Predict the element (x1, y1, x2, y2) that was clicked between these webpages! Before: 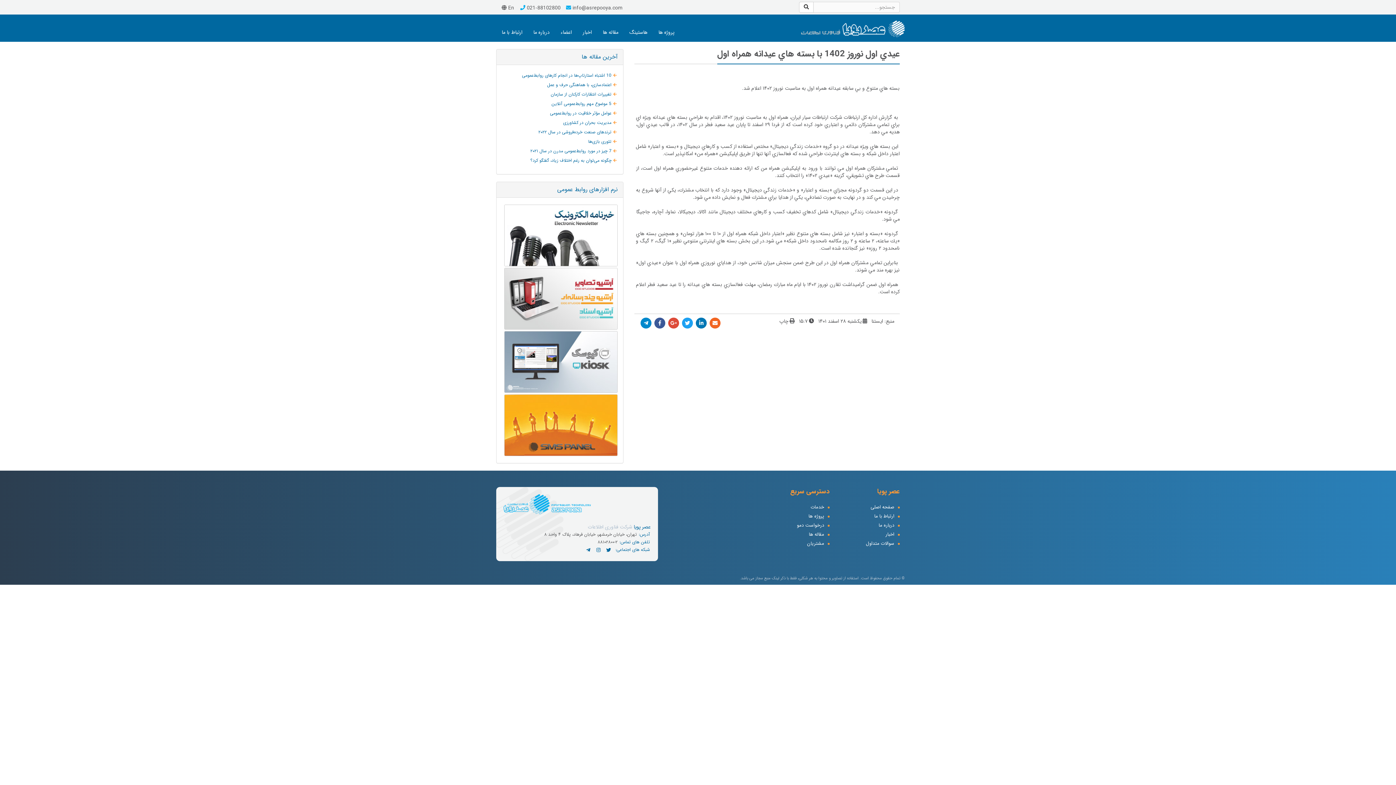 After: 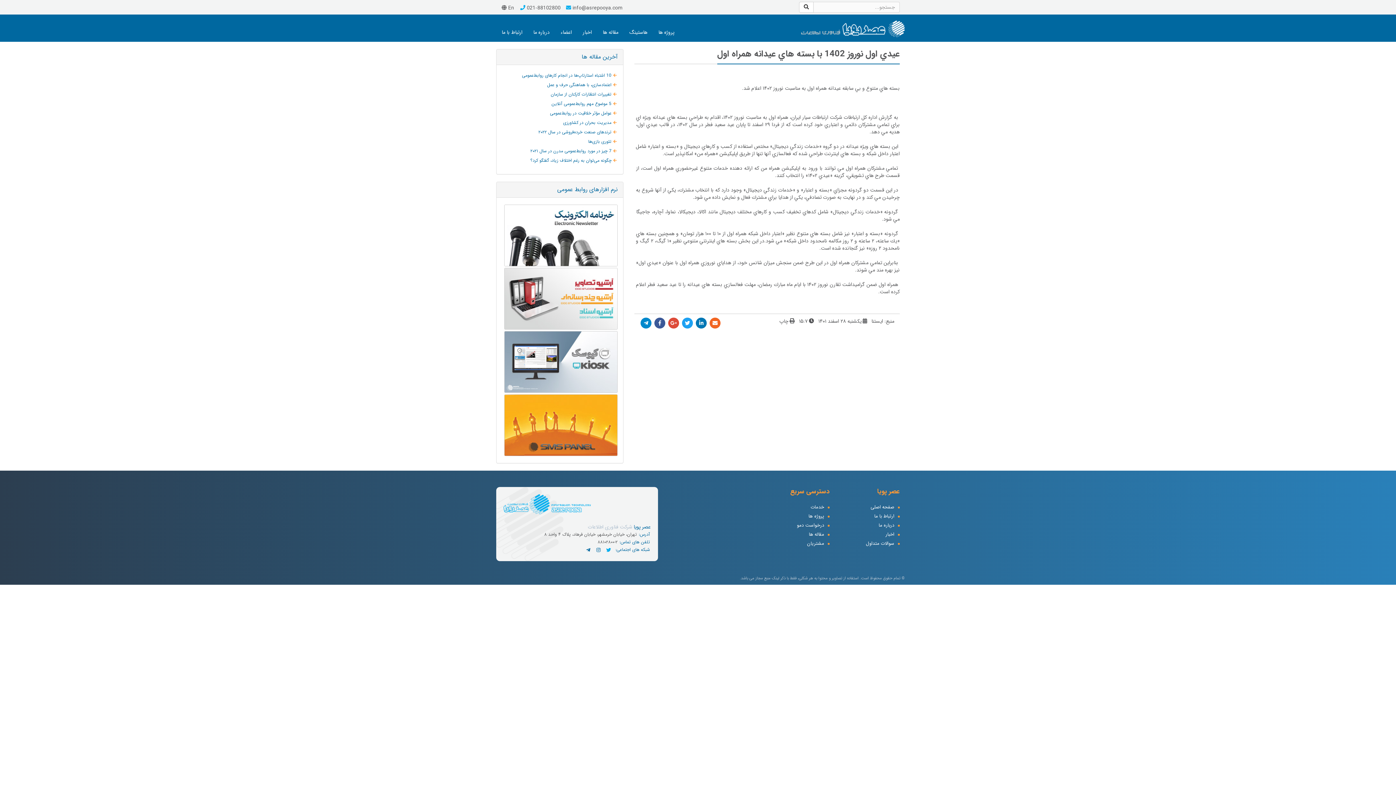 Action: bbox: (605, 547, 612, 553)